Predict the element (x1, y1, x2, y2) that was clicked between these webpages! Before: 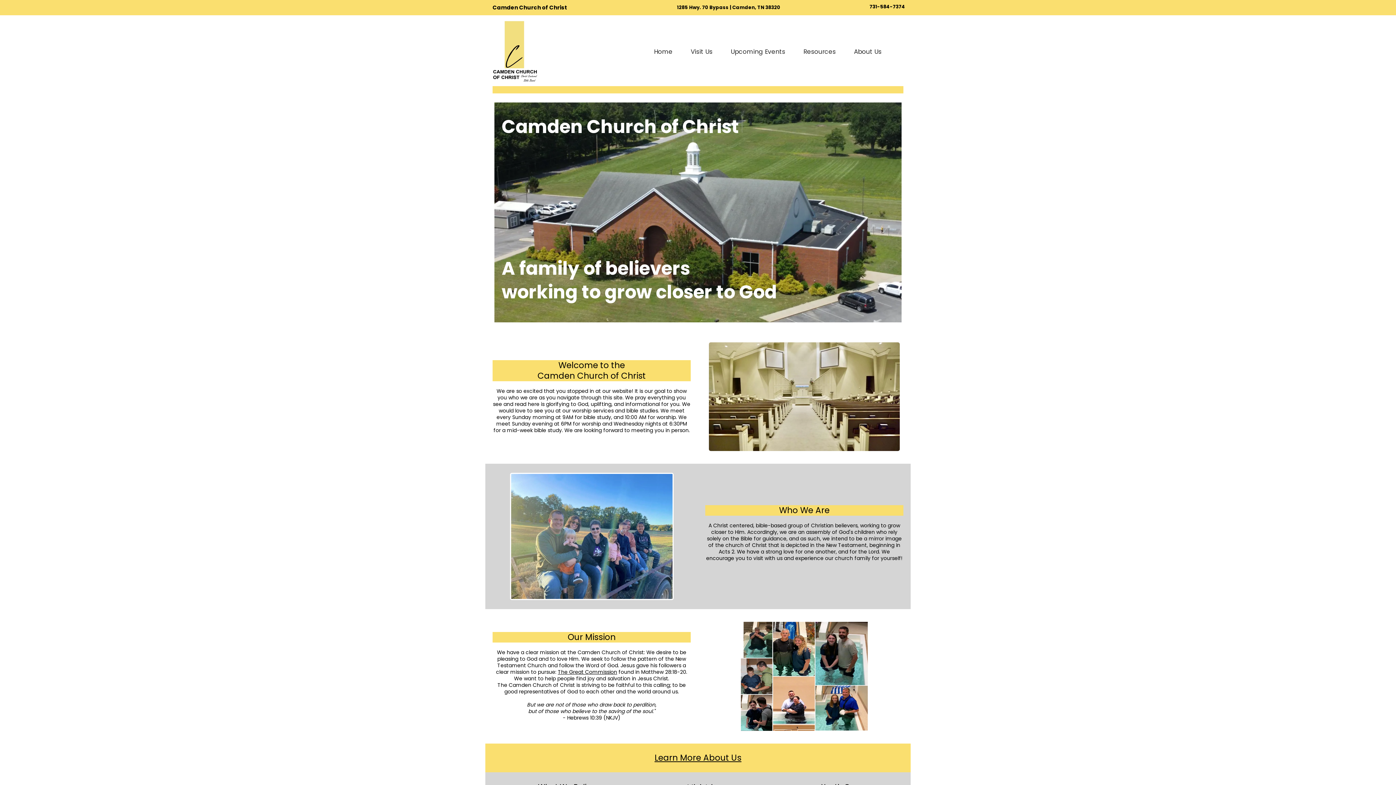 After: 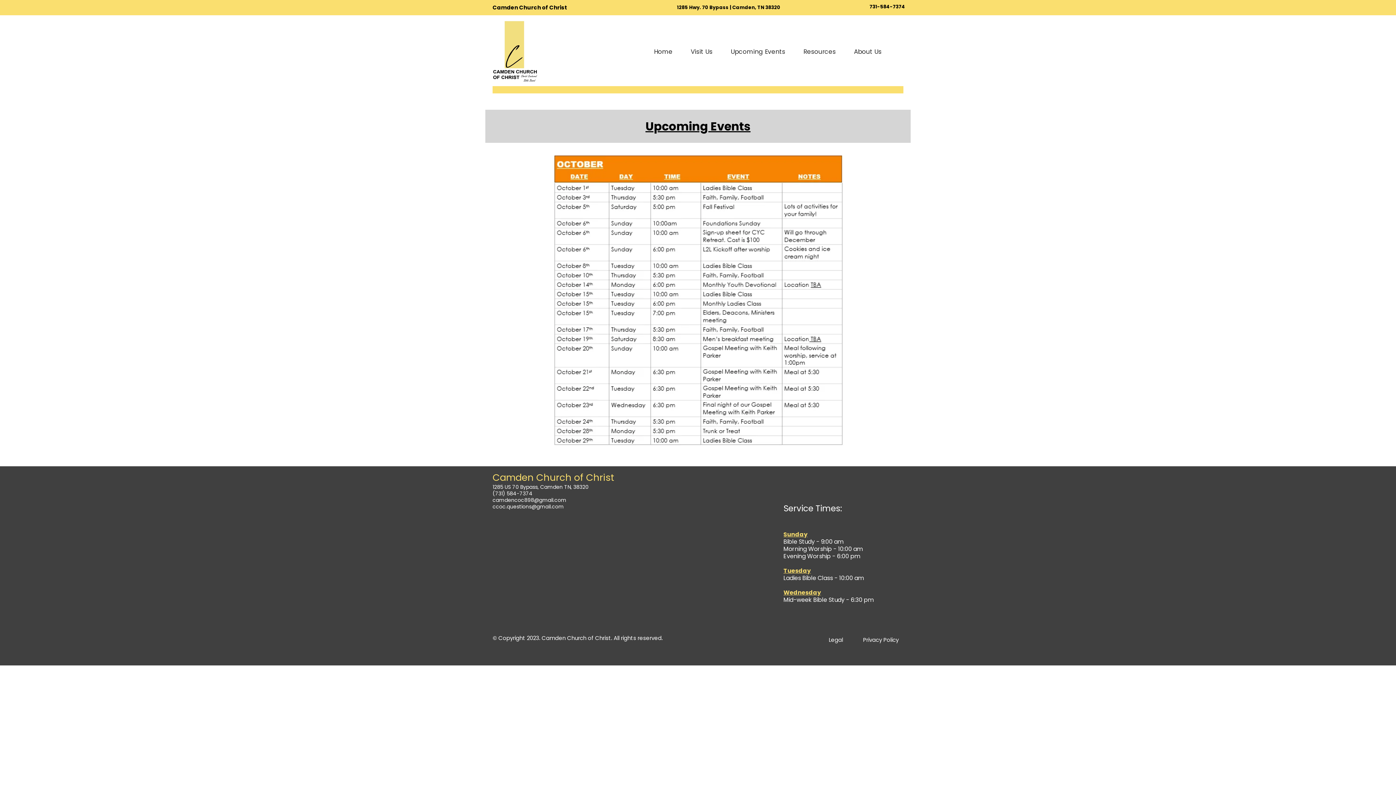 Action: label: Upcoming Events bbox: (721, 48, 794, 54)